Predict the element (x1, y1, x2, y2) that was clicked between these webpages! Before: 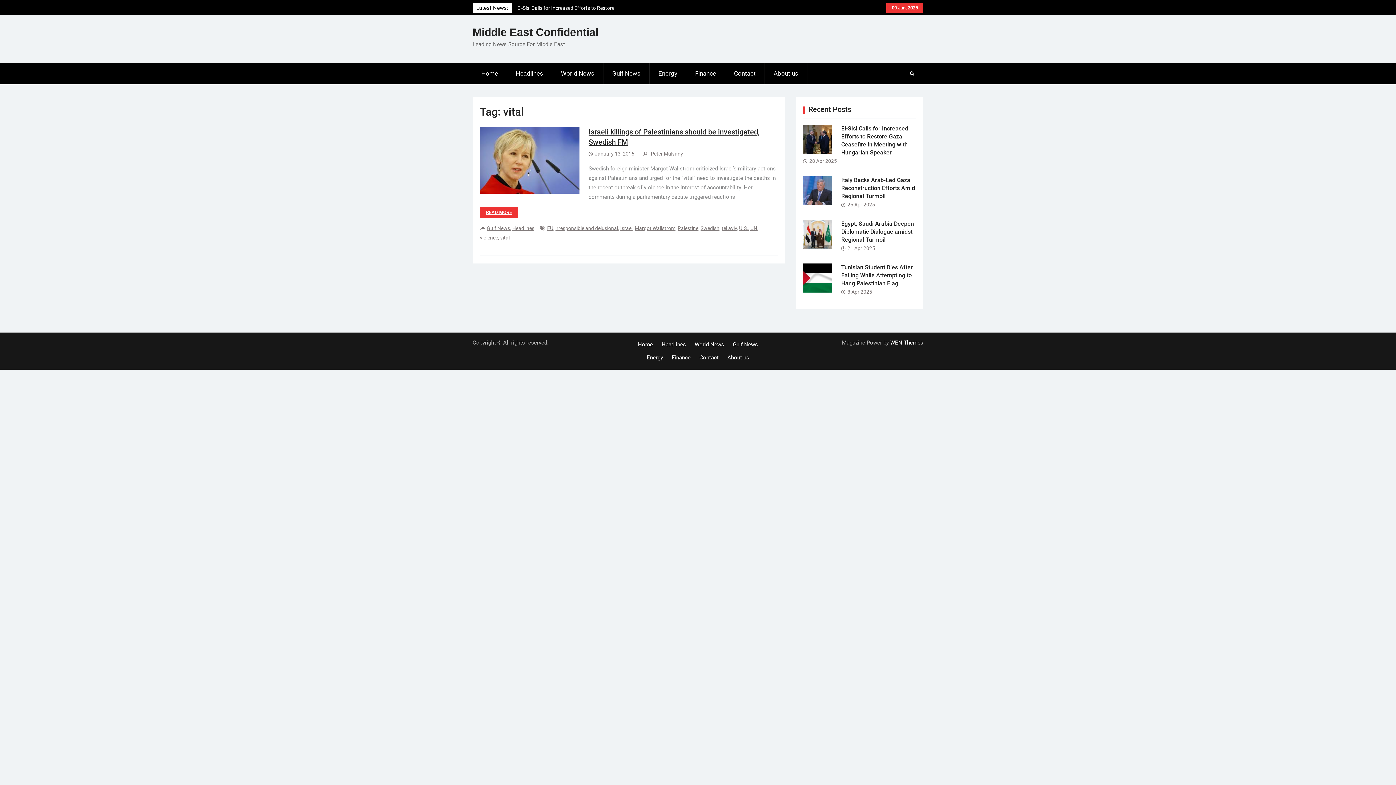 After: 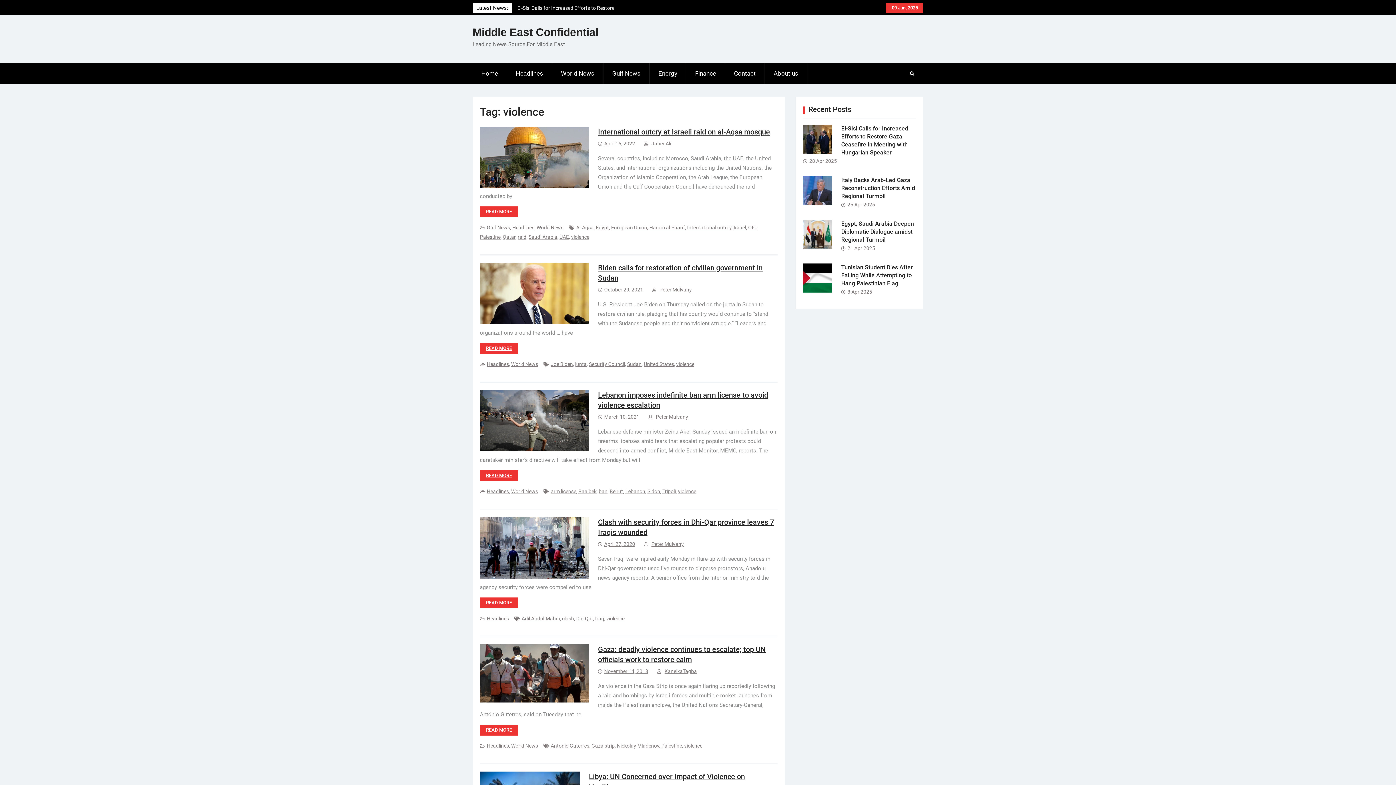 Action: label: violence bbox: (480, 234, 498, 240)